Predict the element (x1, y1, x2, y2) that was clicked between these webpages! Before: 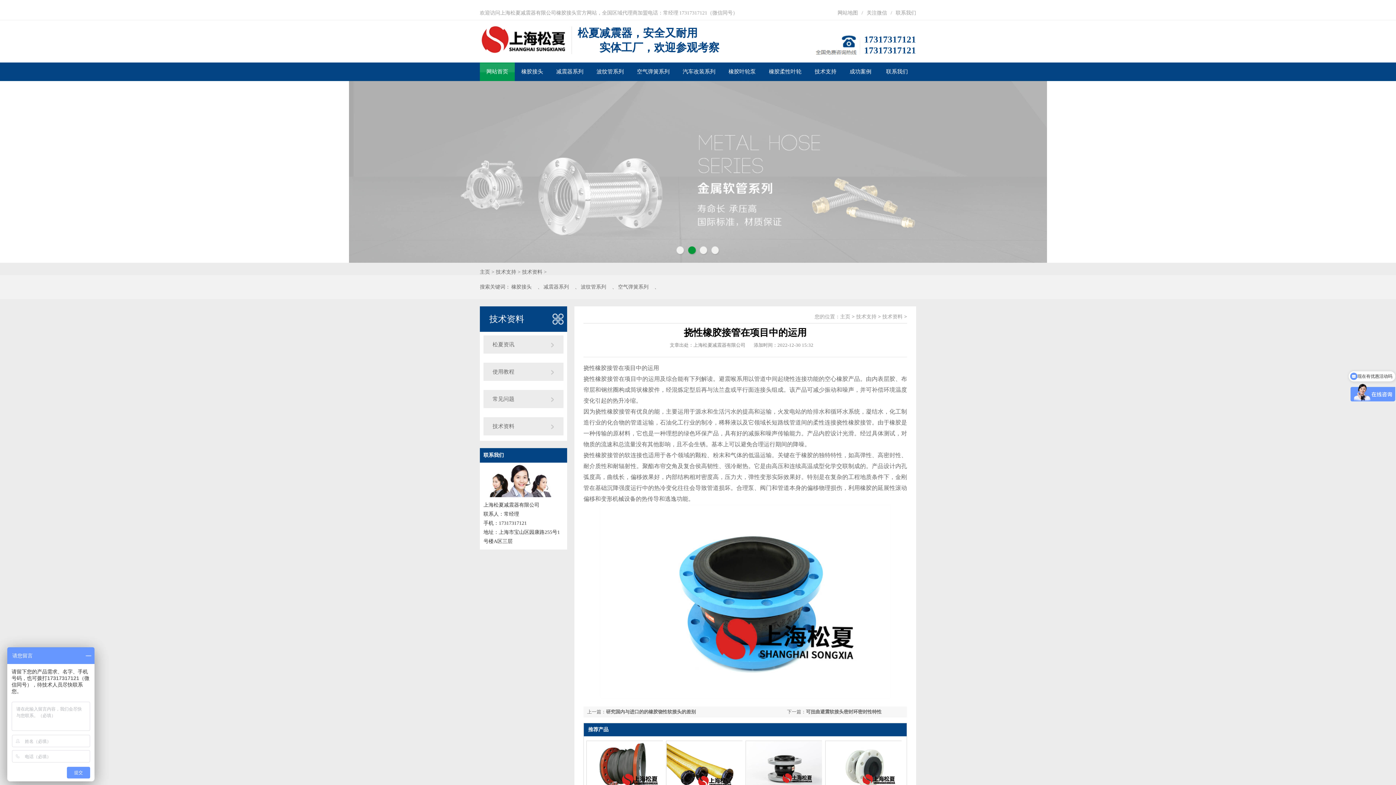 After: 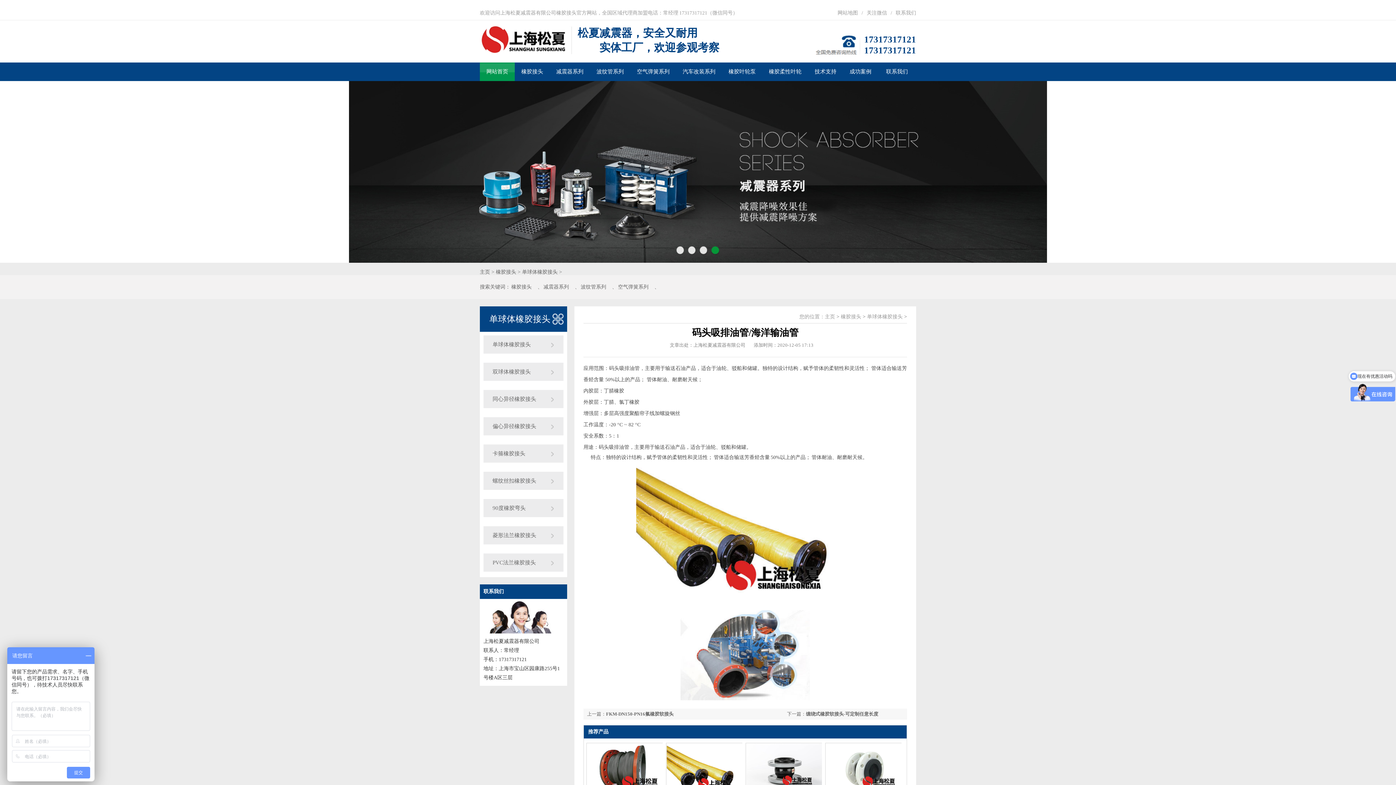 Action: bbox: (666, 741, 744, 793)